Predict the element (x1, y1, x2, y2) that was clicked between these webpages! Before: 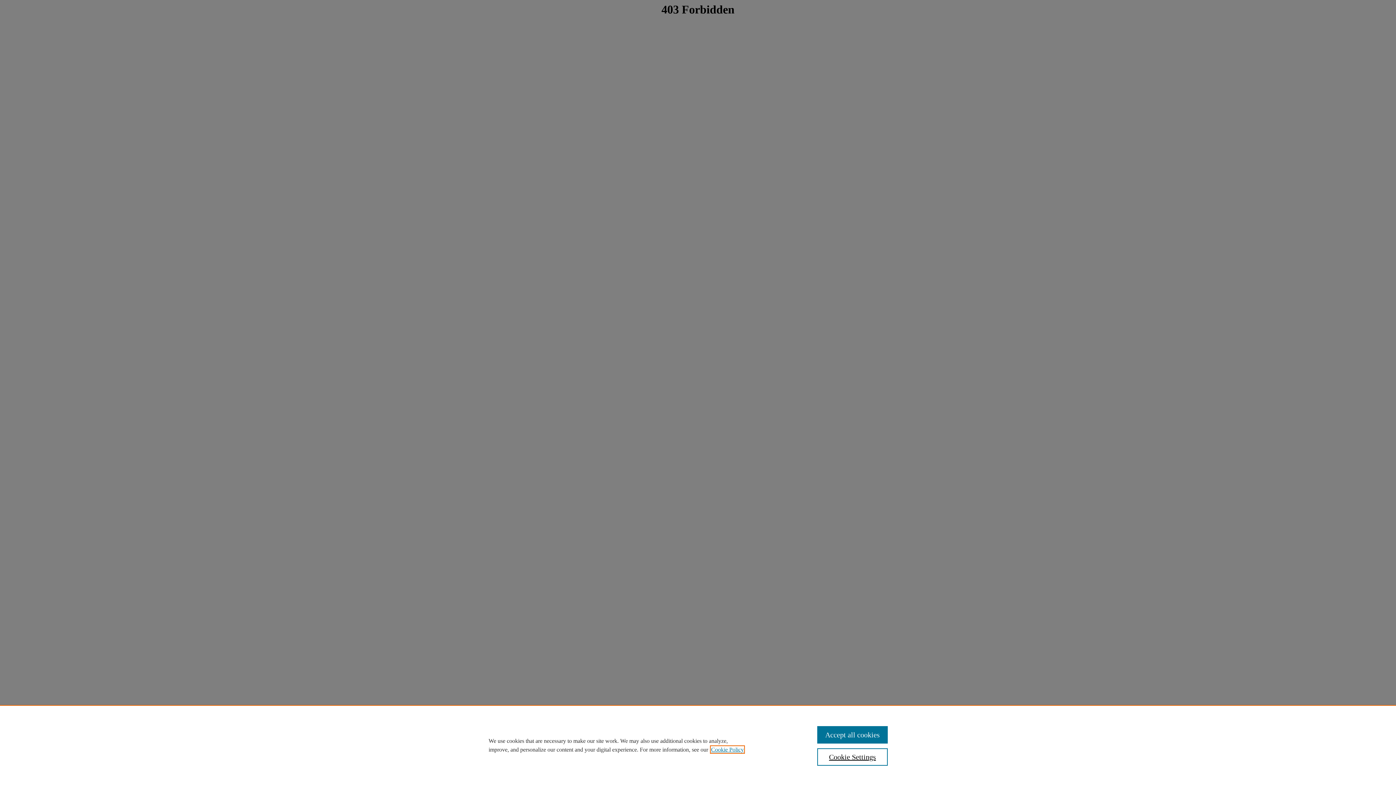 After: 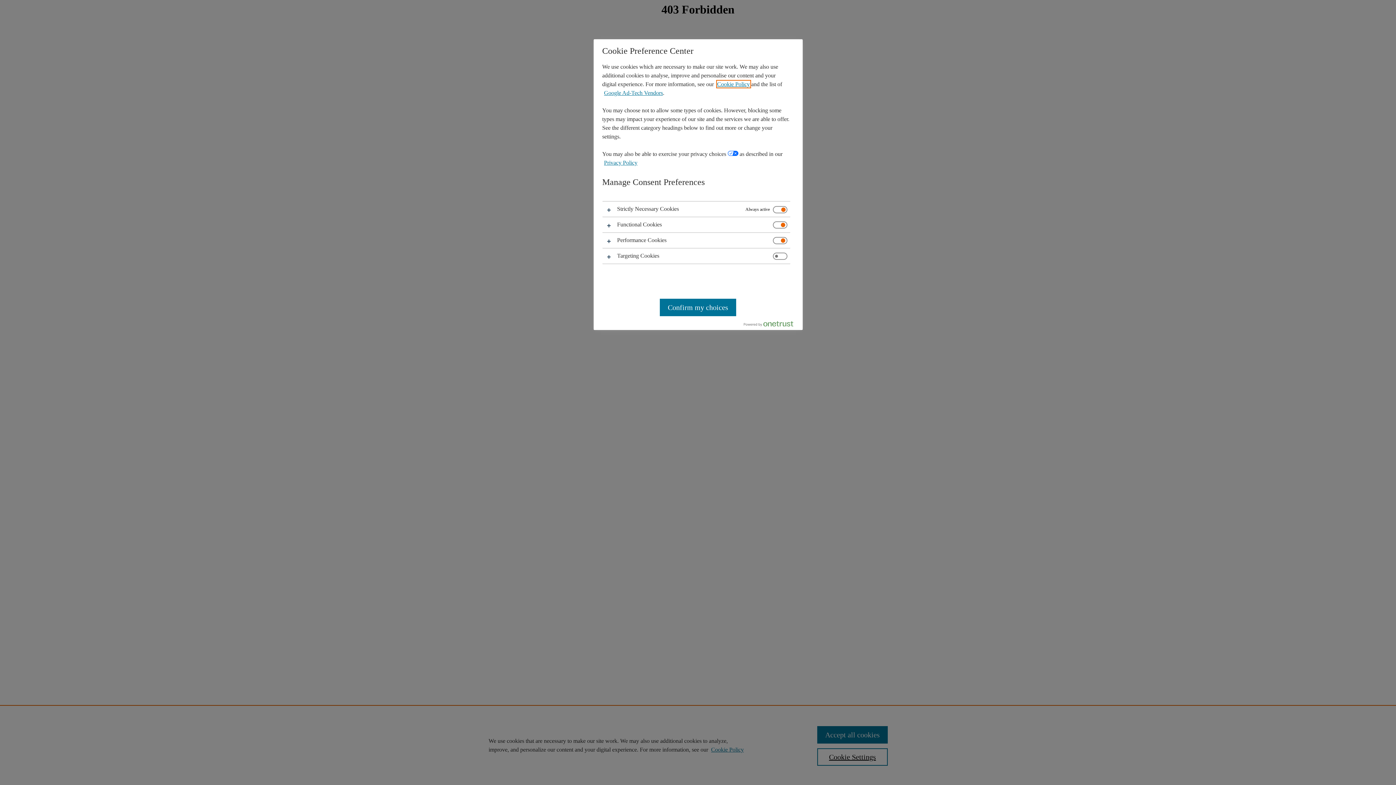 Action: label: Cookie Settings bbox: (817, 748, 887, 766)